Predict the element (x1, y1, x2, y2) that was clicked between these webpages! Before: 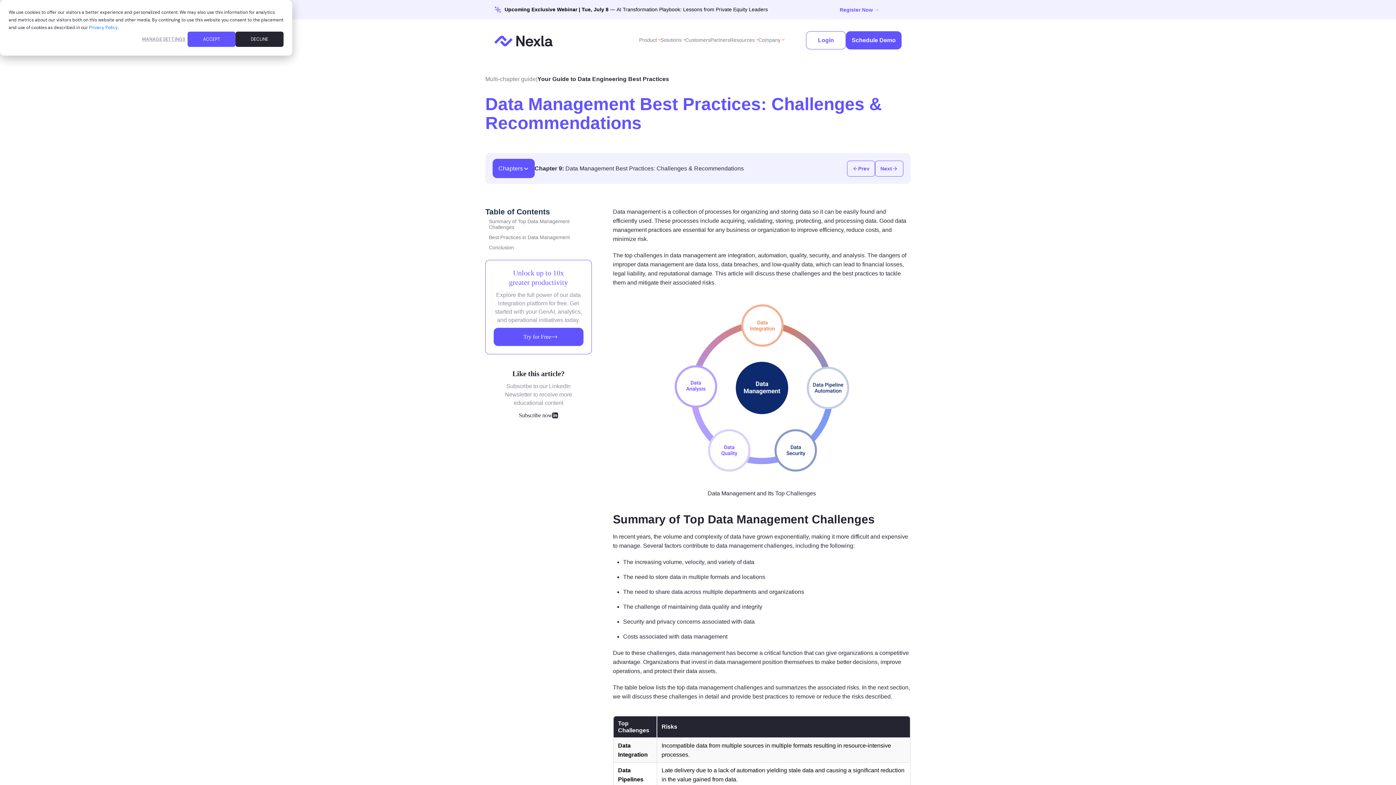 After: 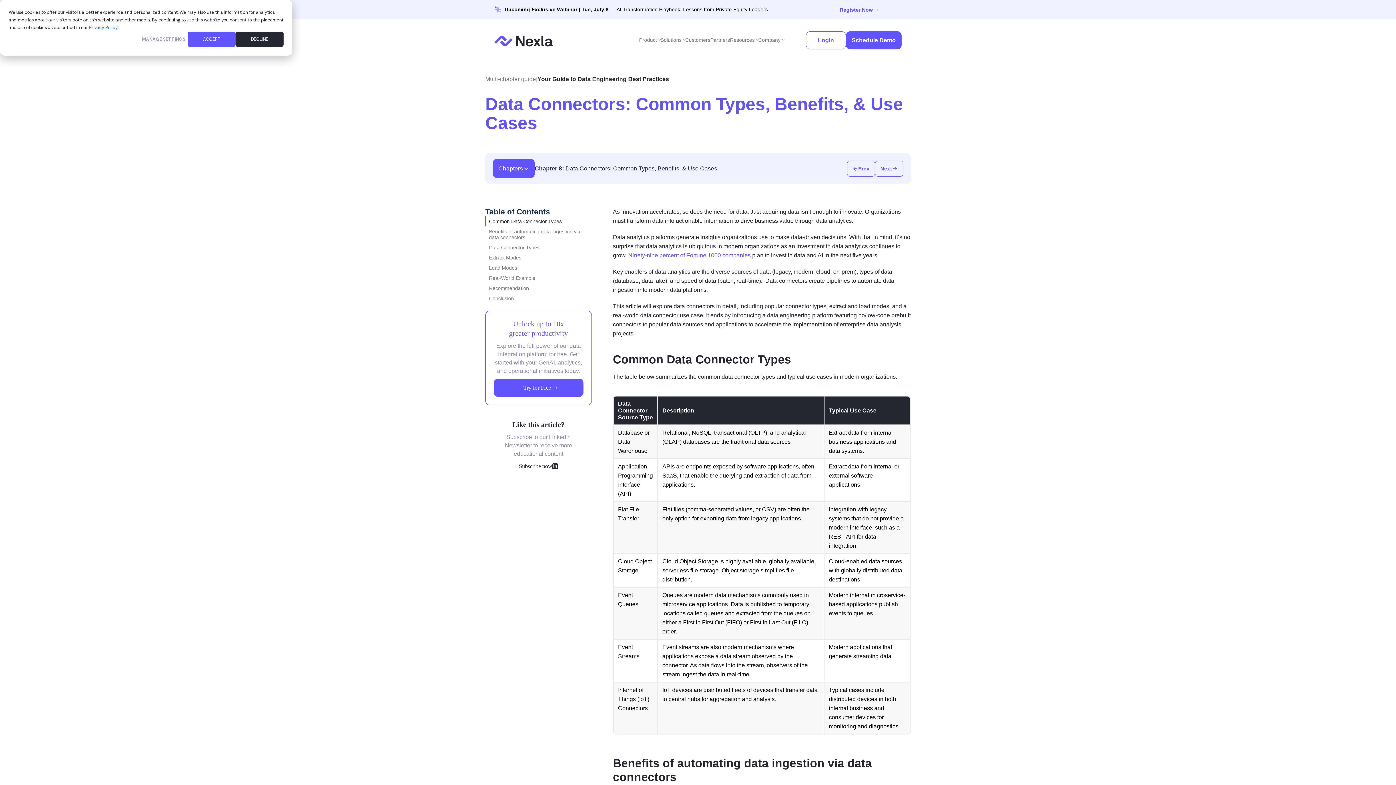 Action: label: Prev bbox: (847, 160, 875, 176)